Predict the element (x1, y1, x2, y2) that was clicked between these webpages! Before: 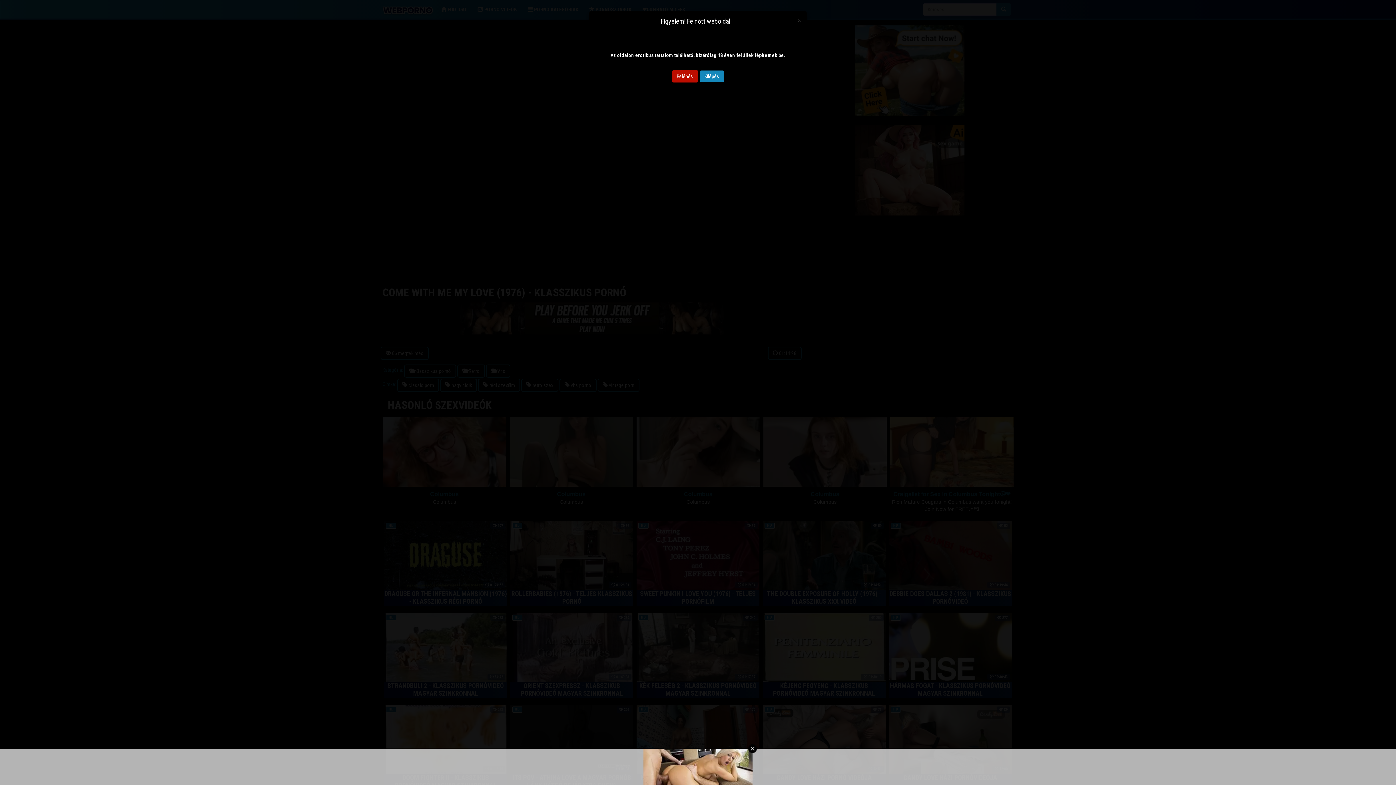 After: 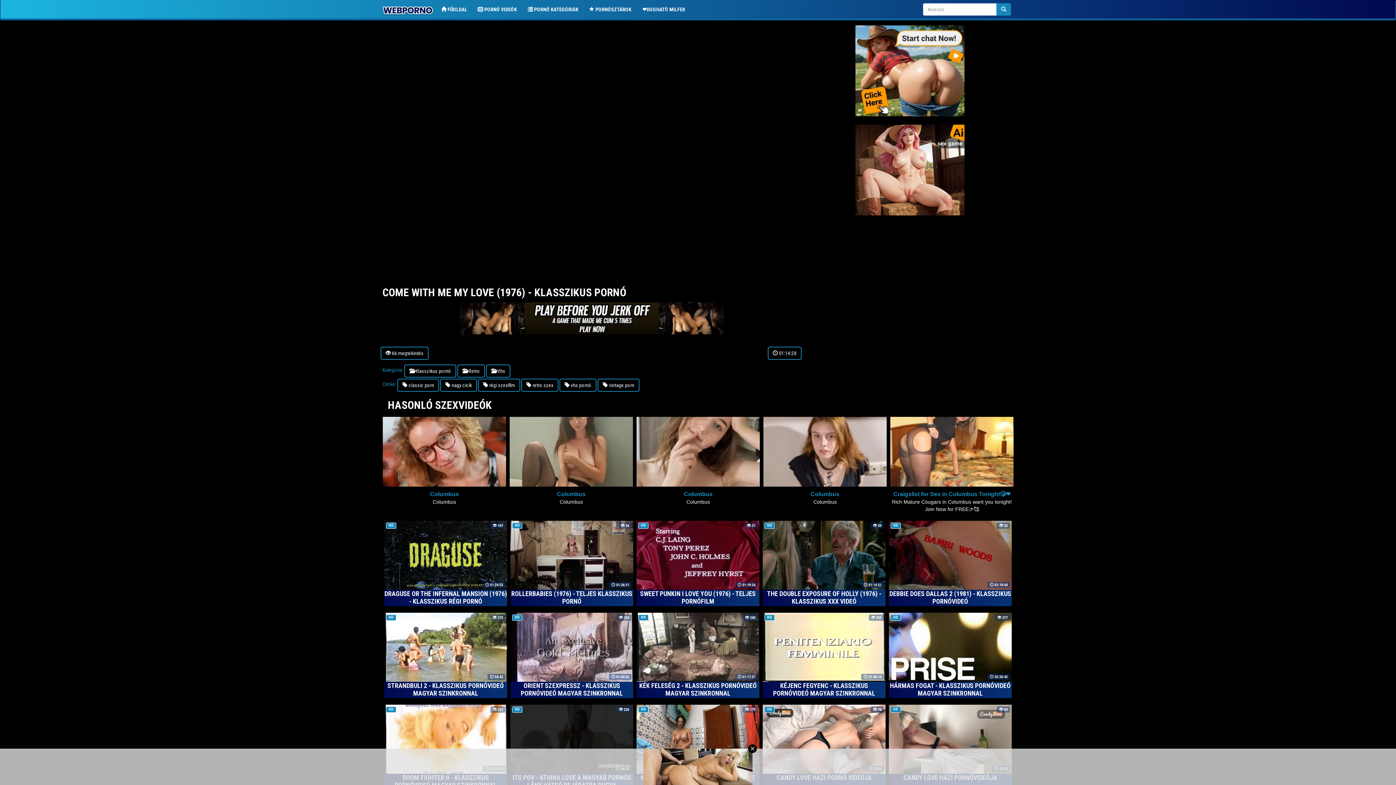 Action: bbox: (797, 16, 801, 23) label: Close